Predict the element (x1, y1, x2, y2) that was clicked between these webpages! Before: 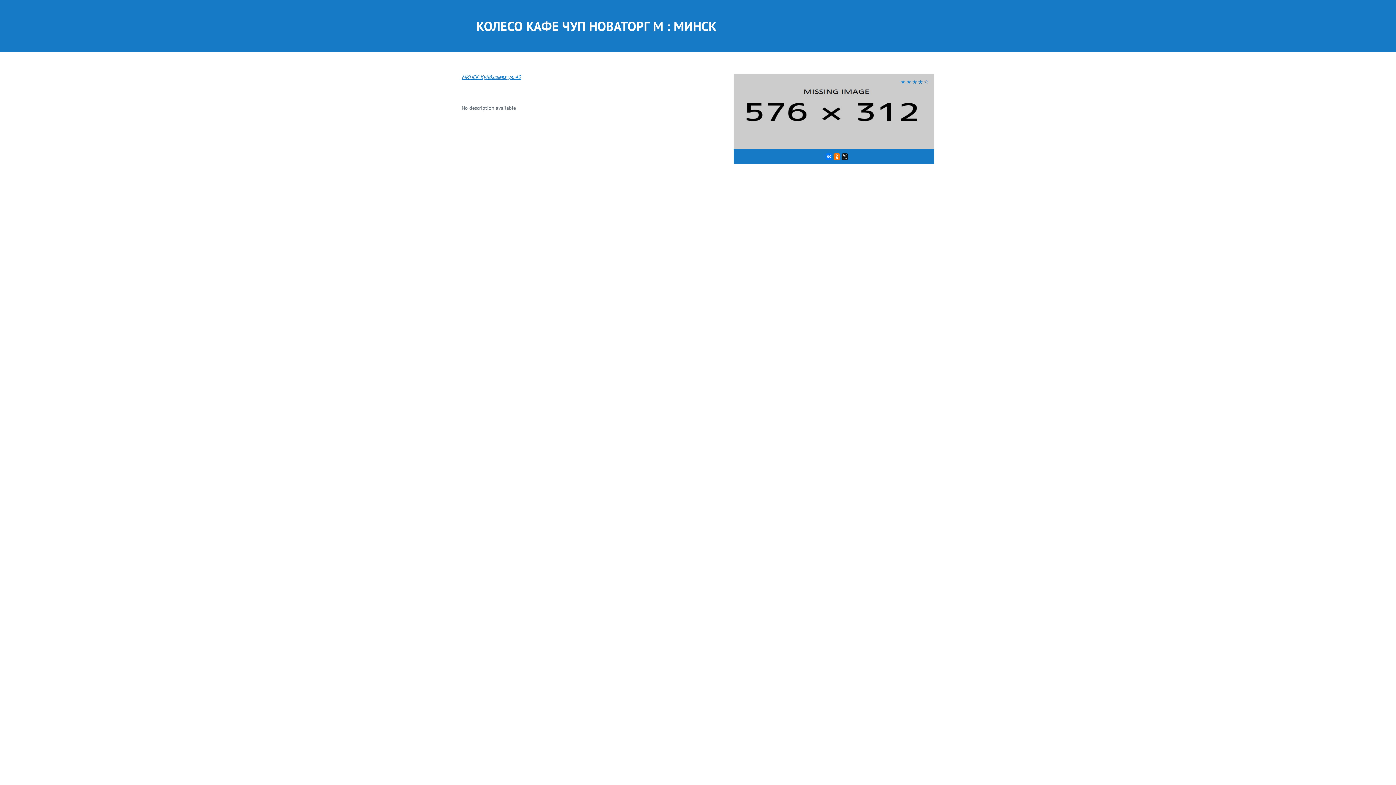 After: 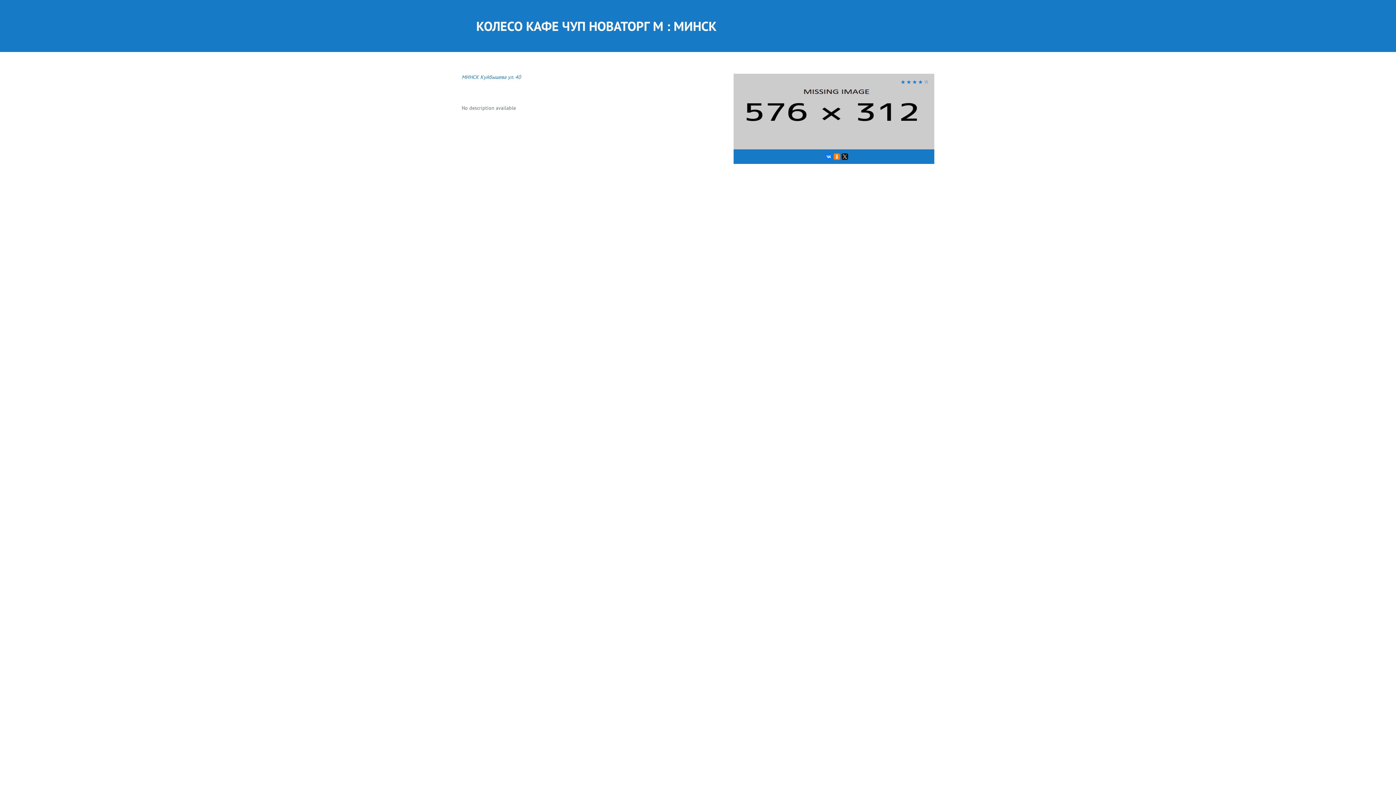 Action: bbox: (461, 73, 733, 80) label: МИНСК Куйбышева ул. 40